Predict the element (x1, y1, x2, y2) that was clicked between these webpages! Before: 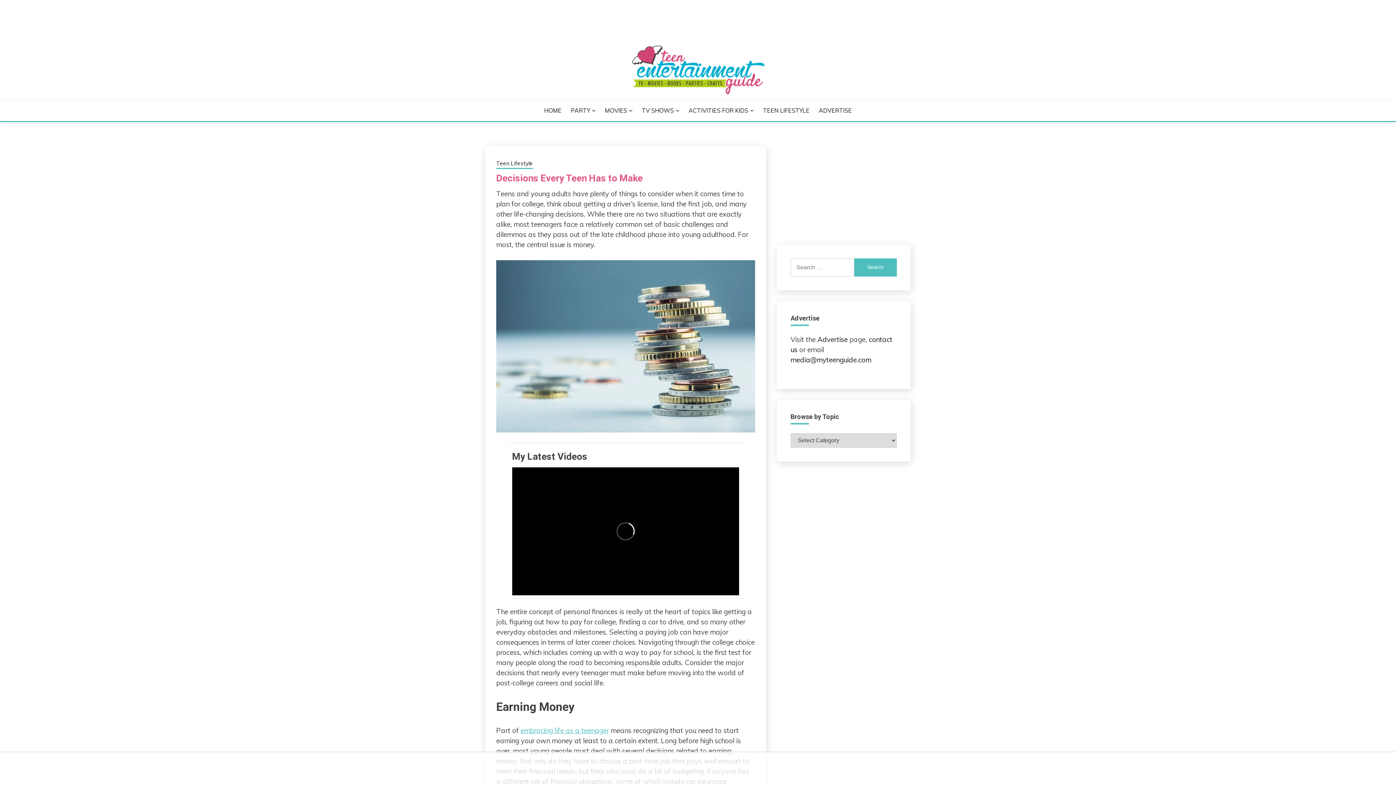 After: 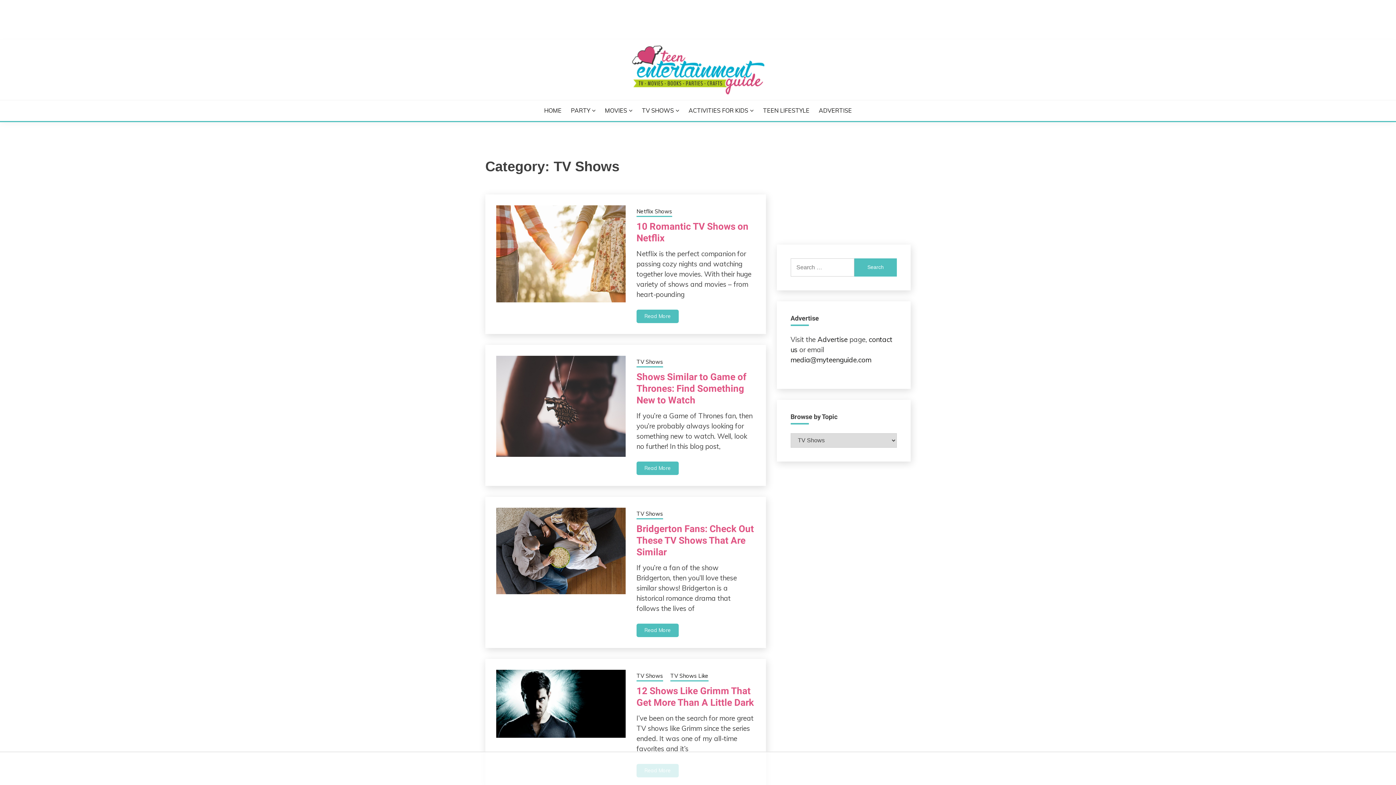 Action: label: TV SHOWS bbox: (642, 105, 679, 115)